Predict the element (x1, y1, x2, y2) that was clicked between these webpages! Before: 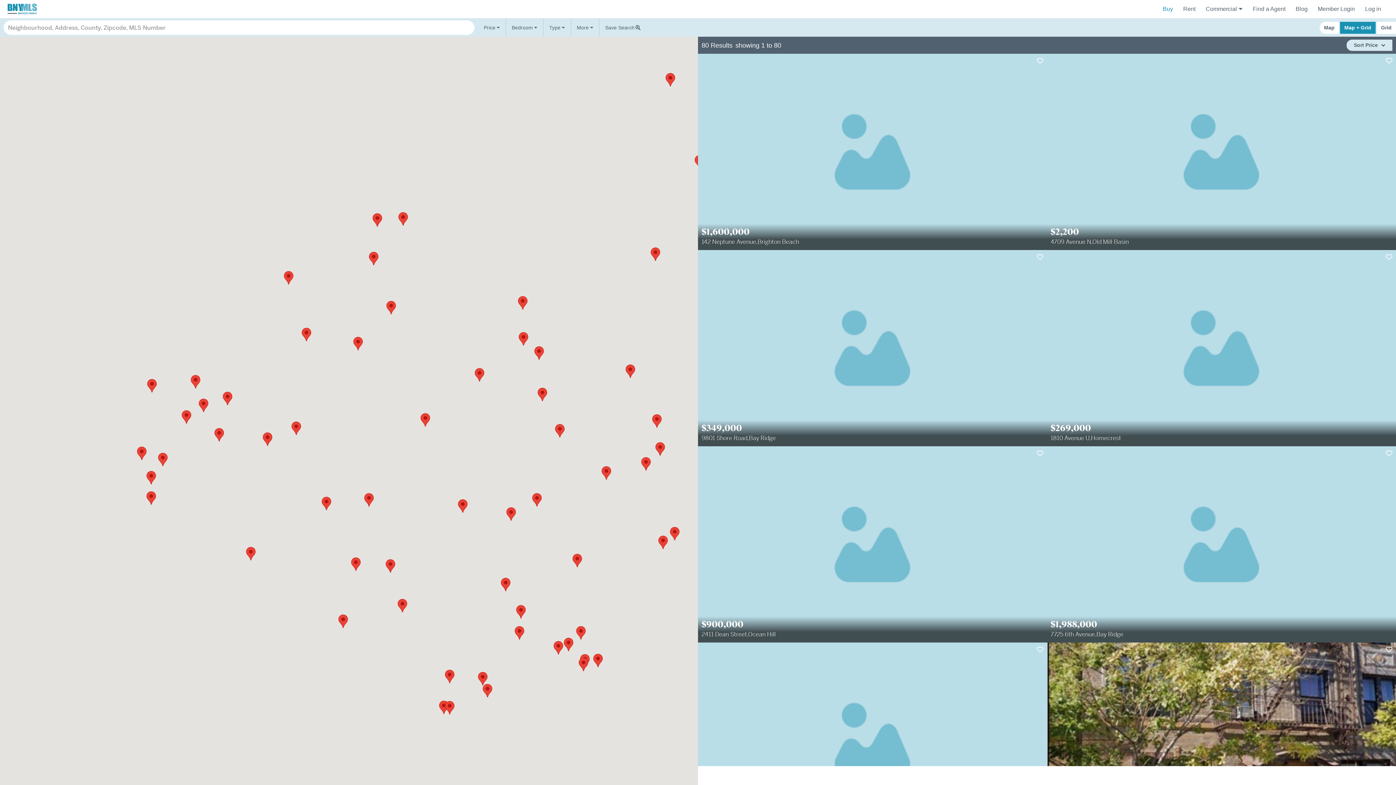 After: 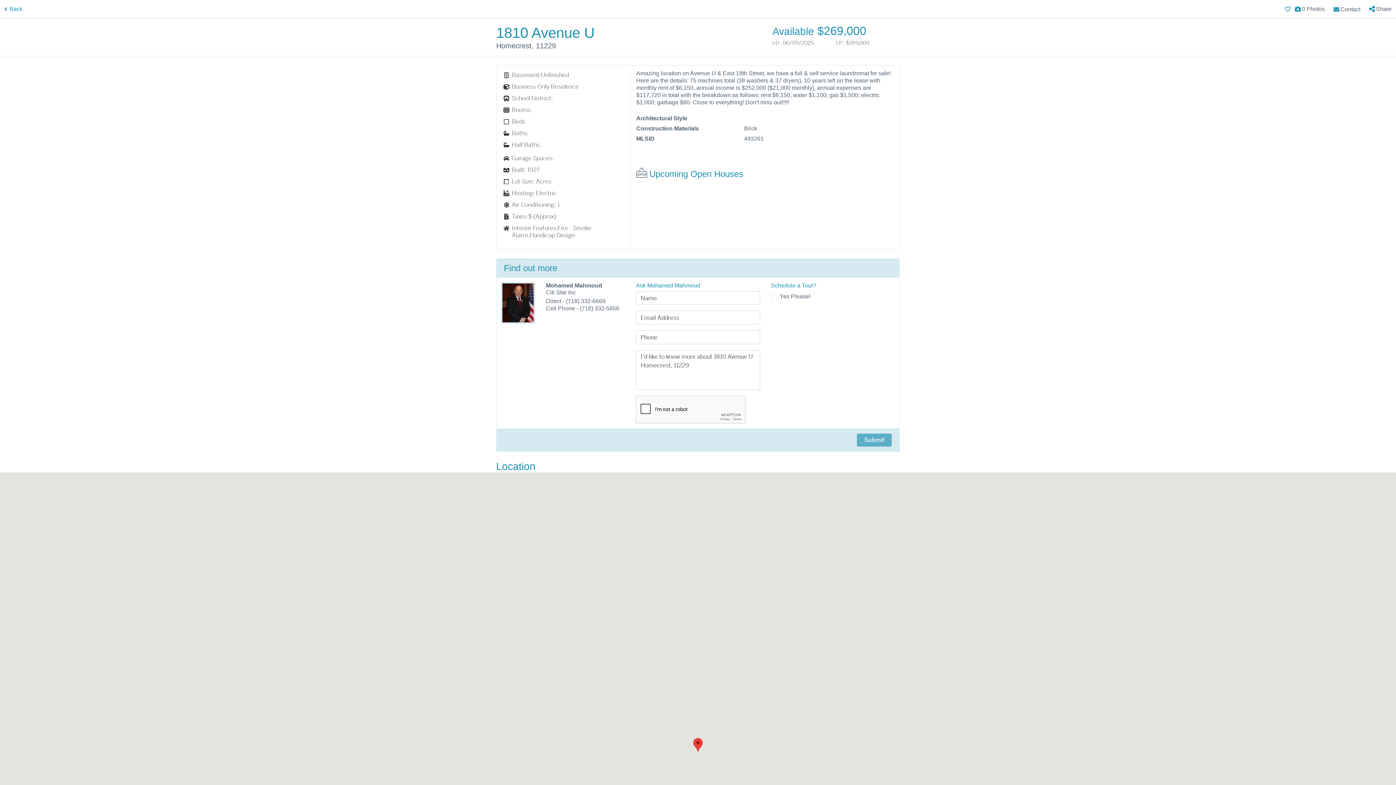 Action: label: $269,000

1810 Avenue U,Homecrest bbox: (1047, 250, 1396, 446)